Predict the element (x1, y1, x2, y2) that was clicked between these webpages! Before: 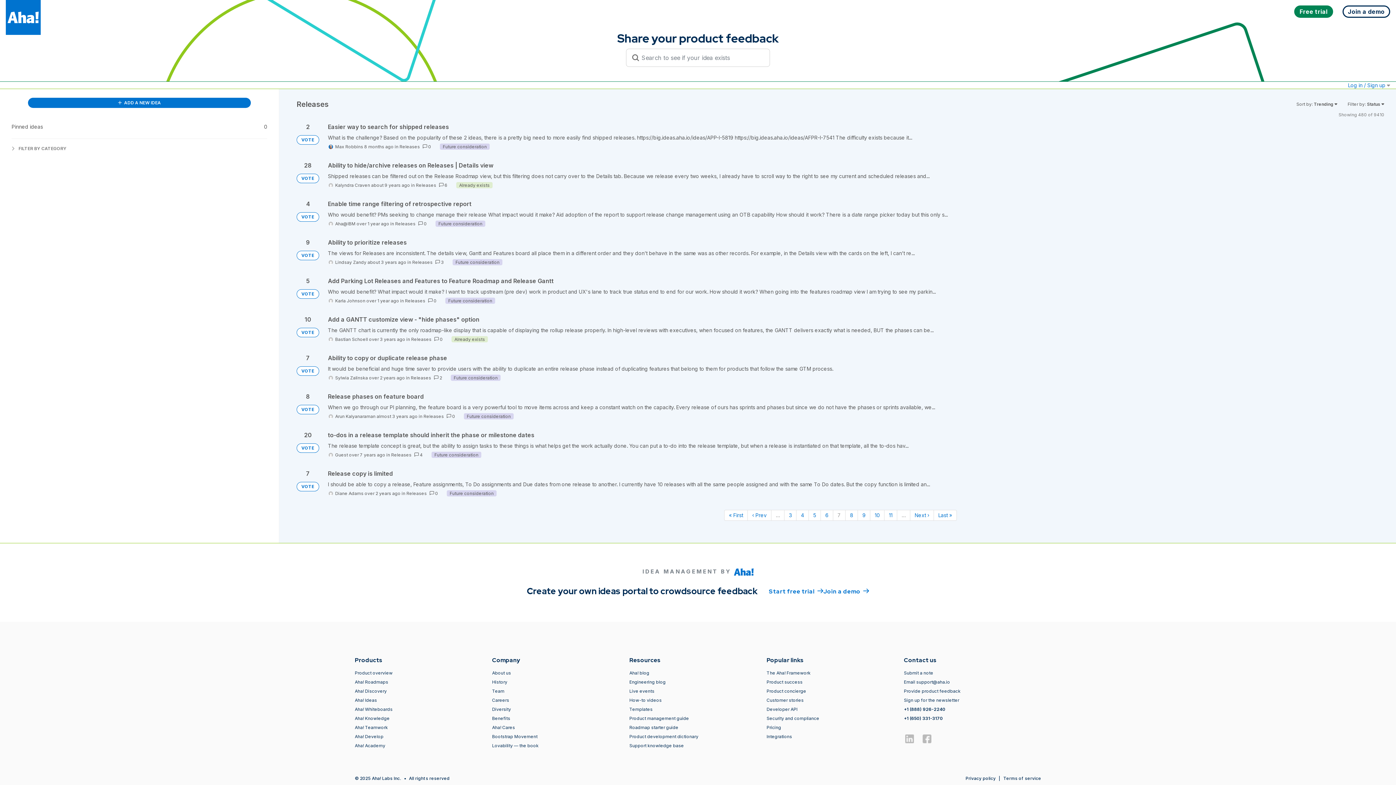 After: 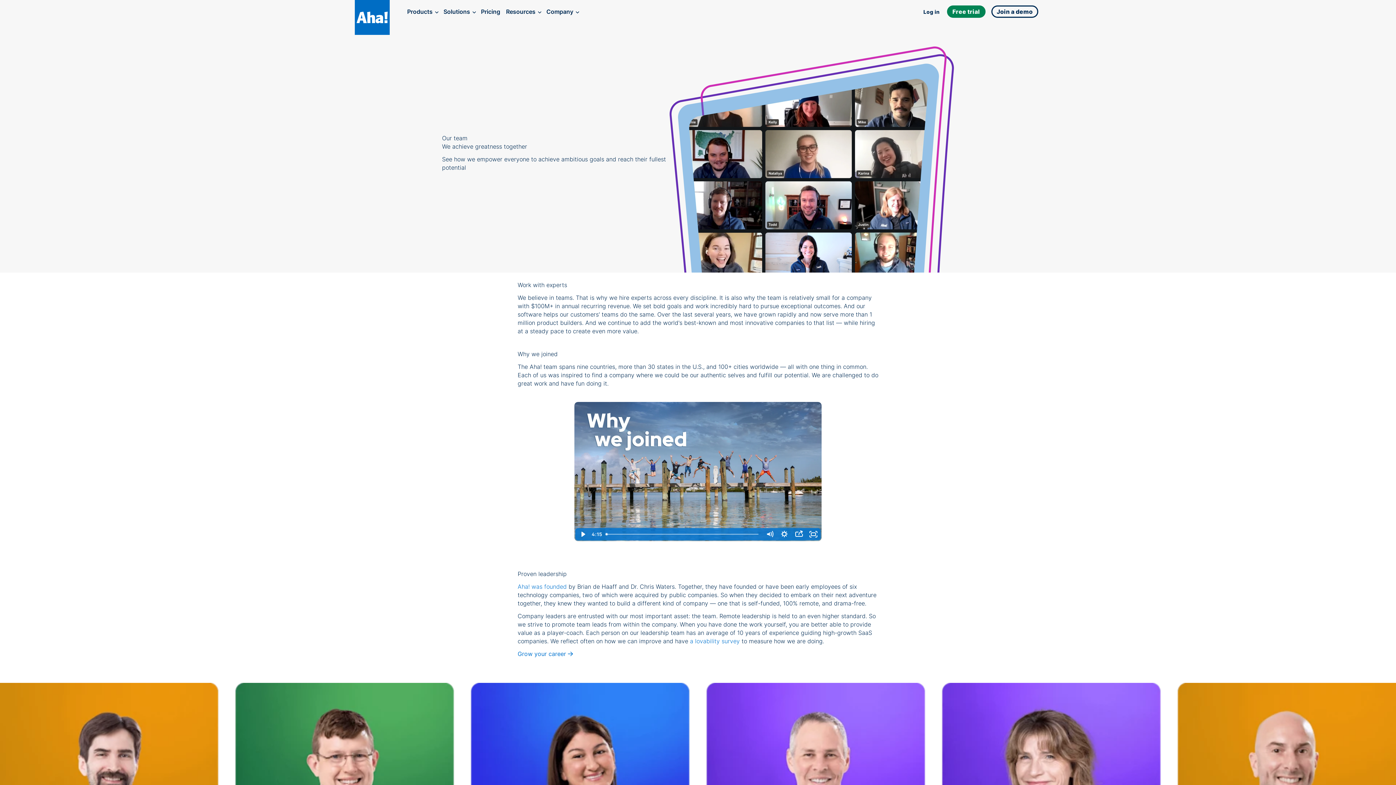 Action: bbox: (492, 688, 504, 694) label: Team